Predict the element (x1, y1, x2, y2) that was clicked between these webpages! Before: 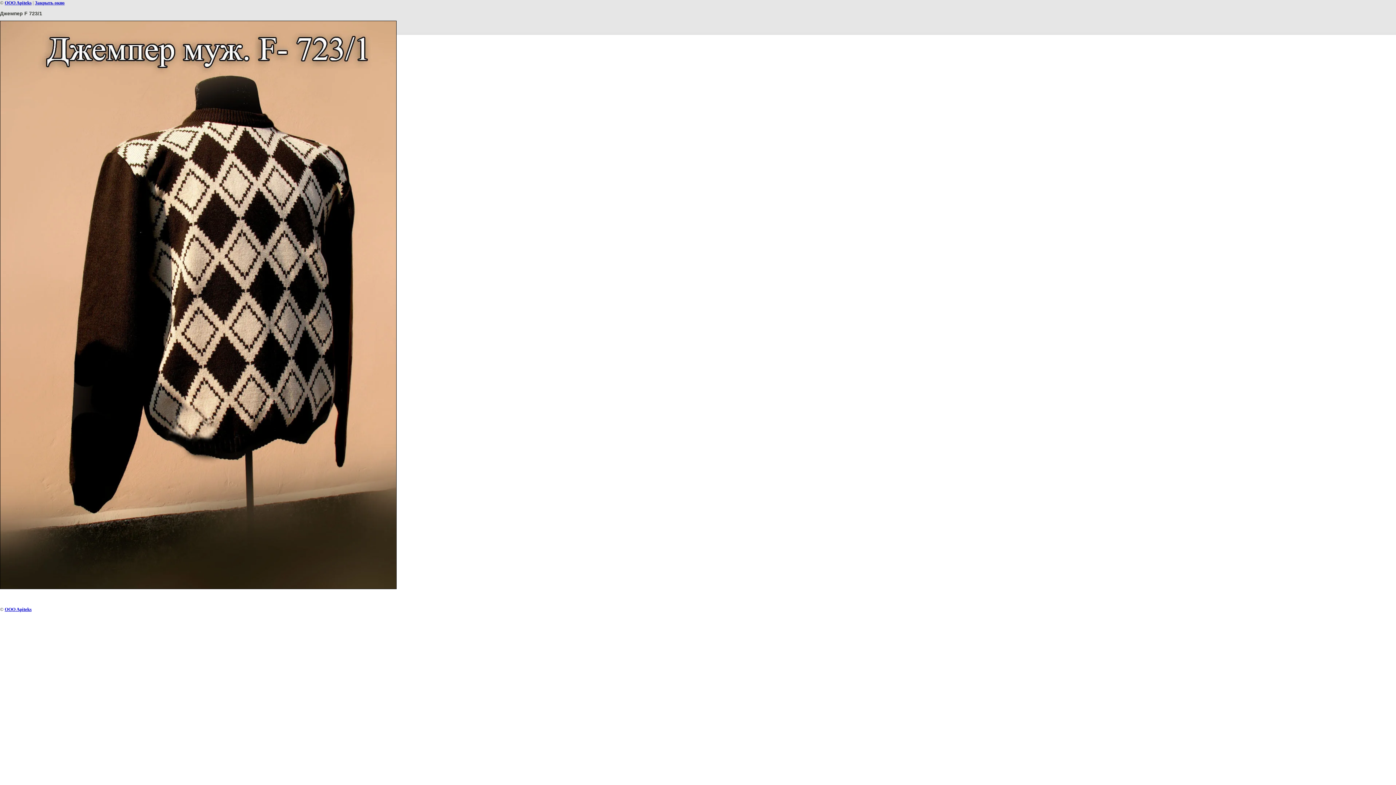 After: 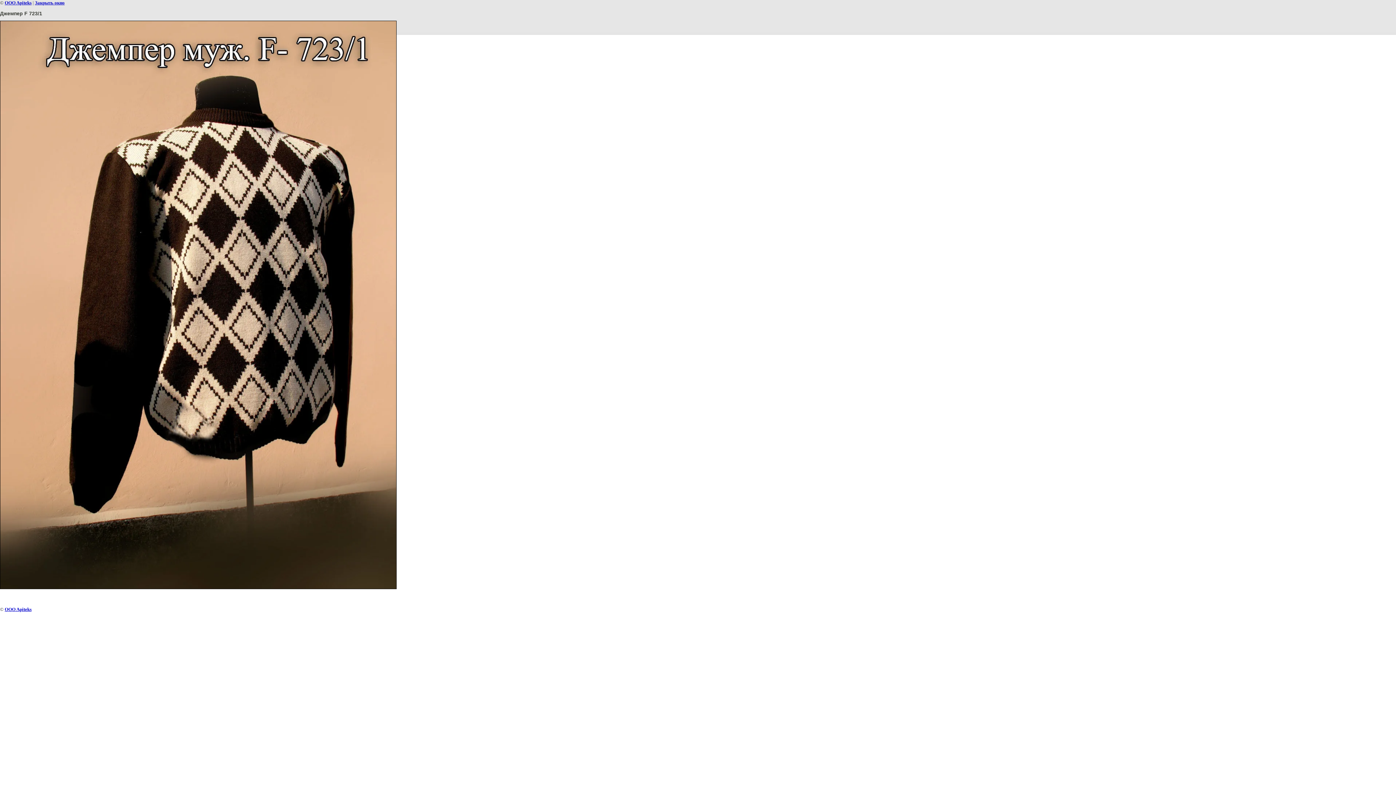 Action: bbox: (34, 0, 64, 5) label: Закрыть окно